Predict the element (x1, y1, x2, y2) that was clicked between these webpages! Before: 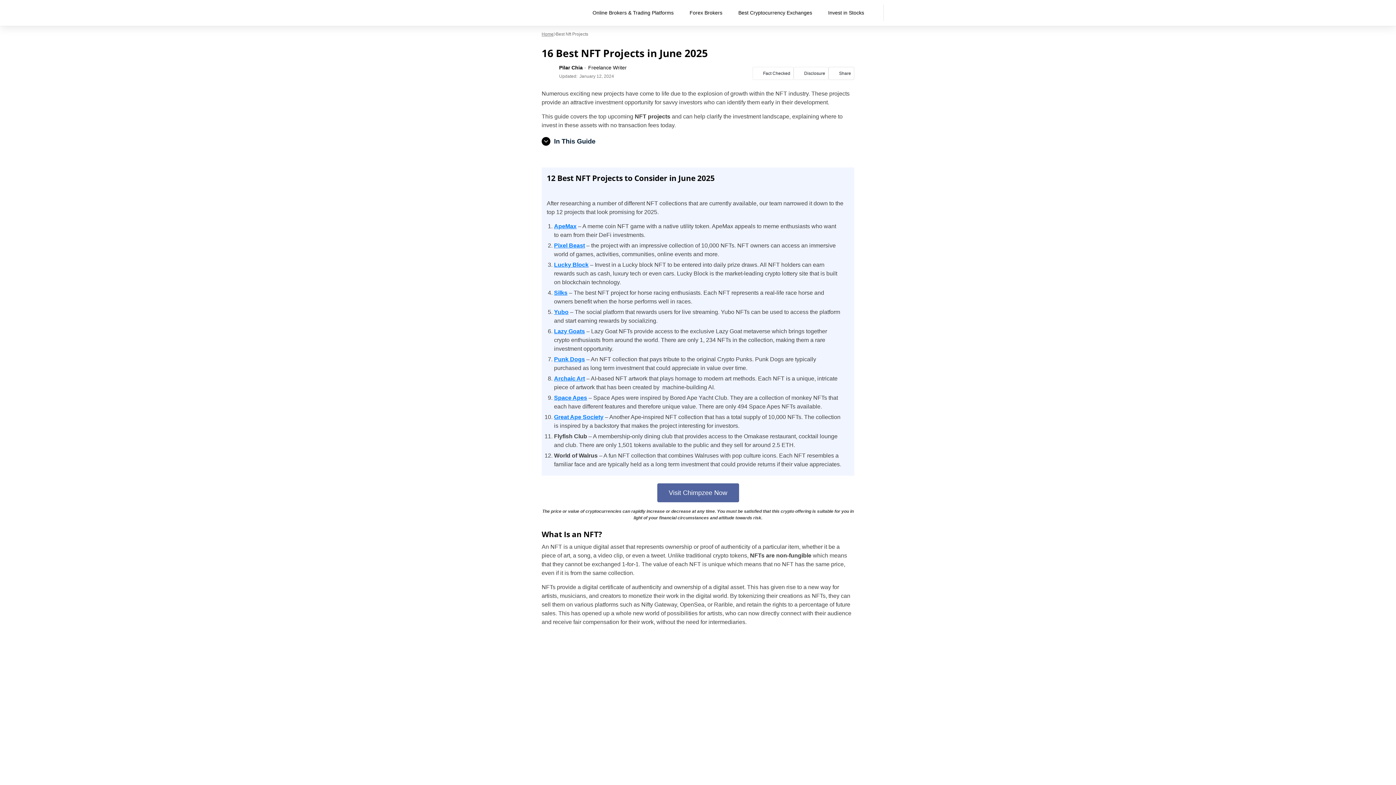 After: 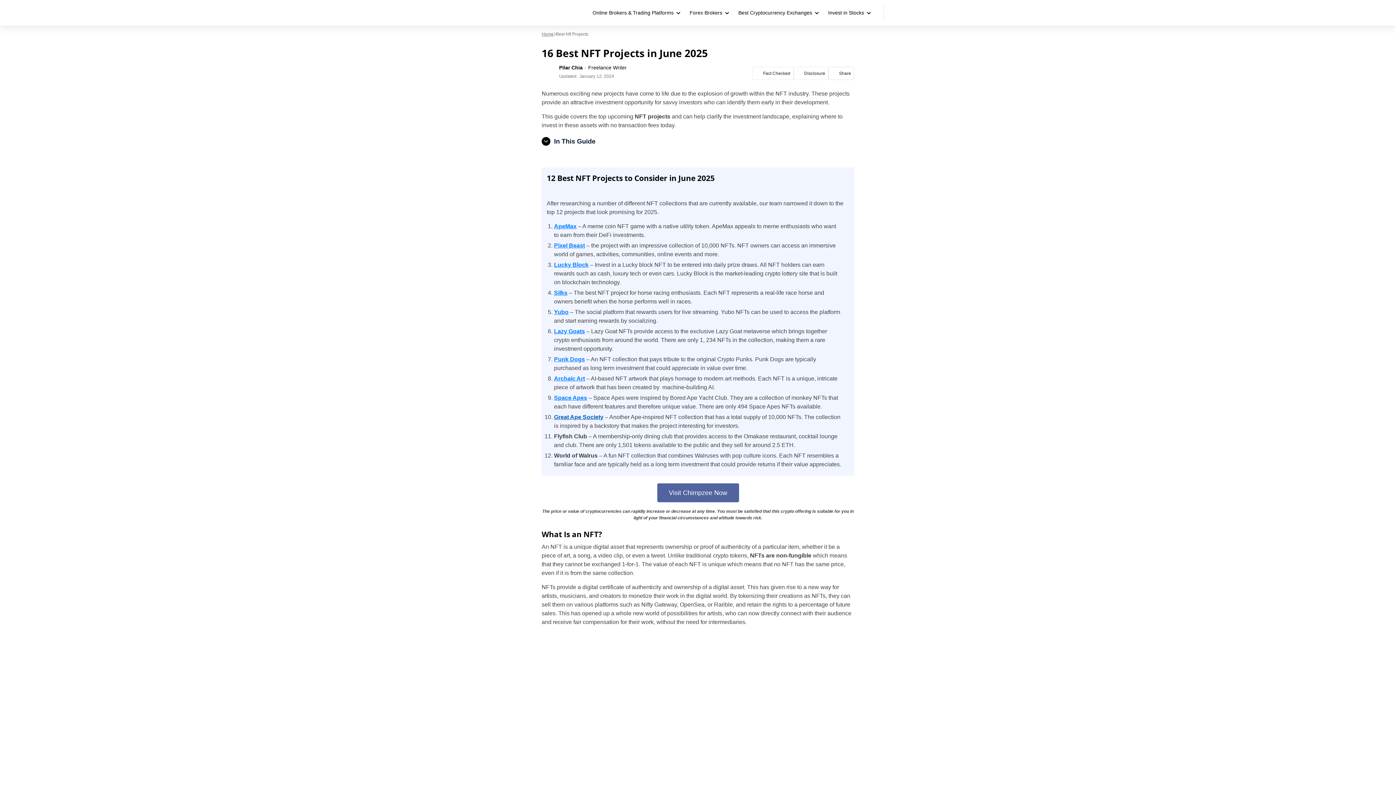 Action: label: Great Ape Society bbox: (554, 414, 603, 420)